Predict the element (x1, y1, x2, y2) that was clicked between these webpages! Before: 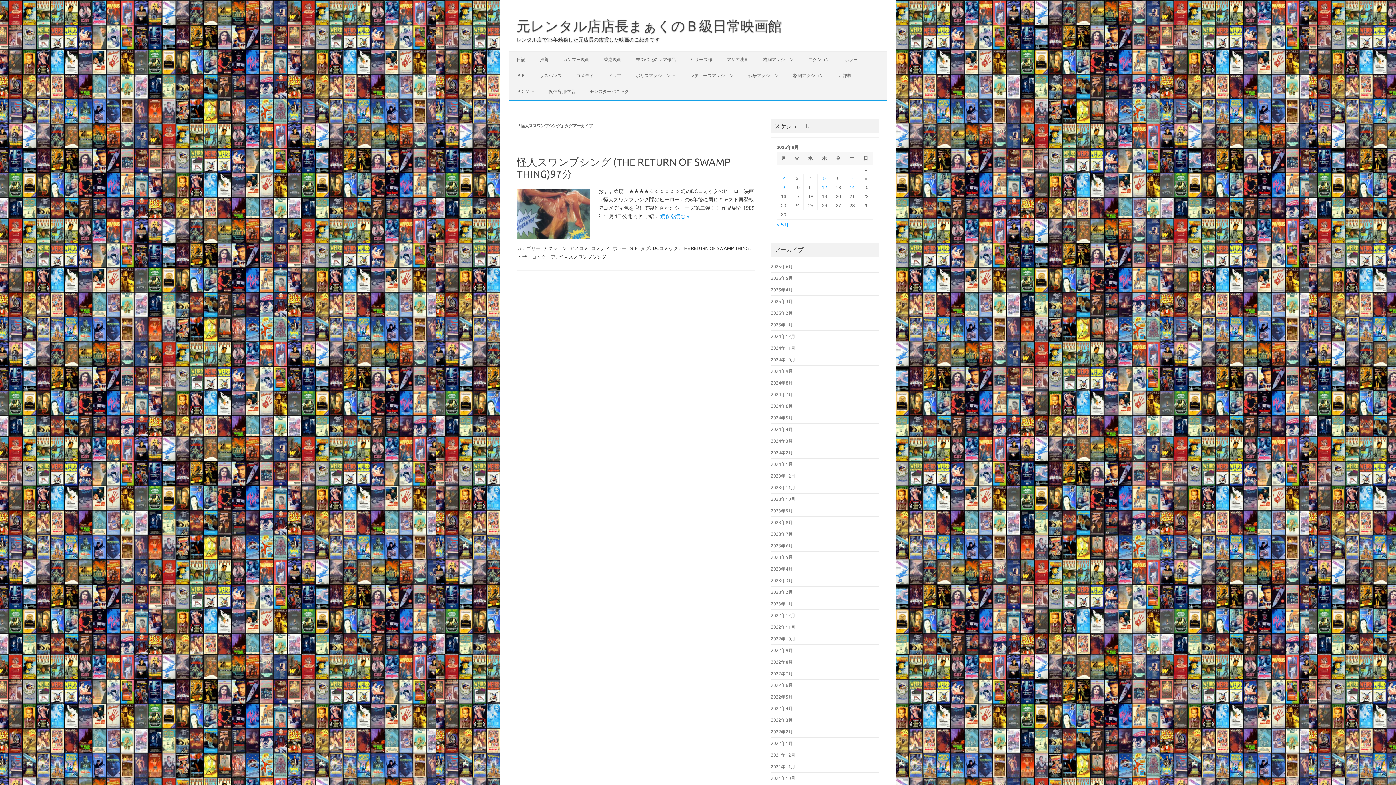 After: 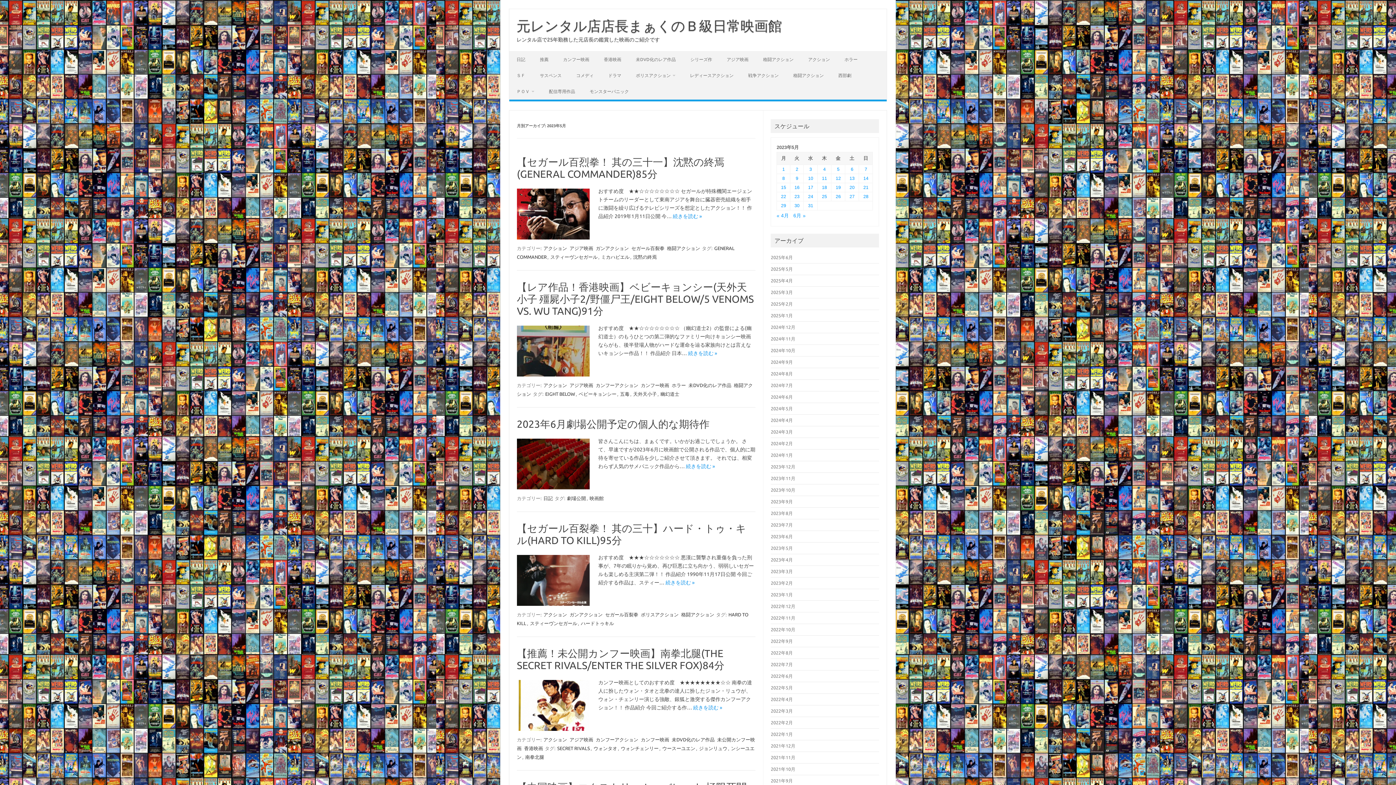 Action: bbox: (771, 554, 793, 560) label: 2023年5月